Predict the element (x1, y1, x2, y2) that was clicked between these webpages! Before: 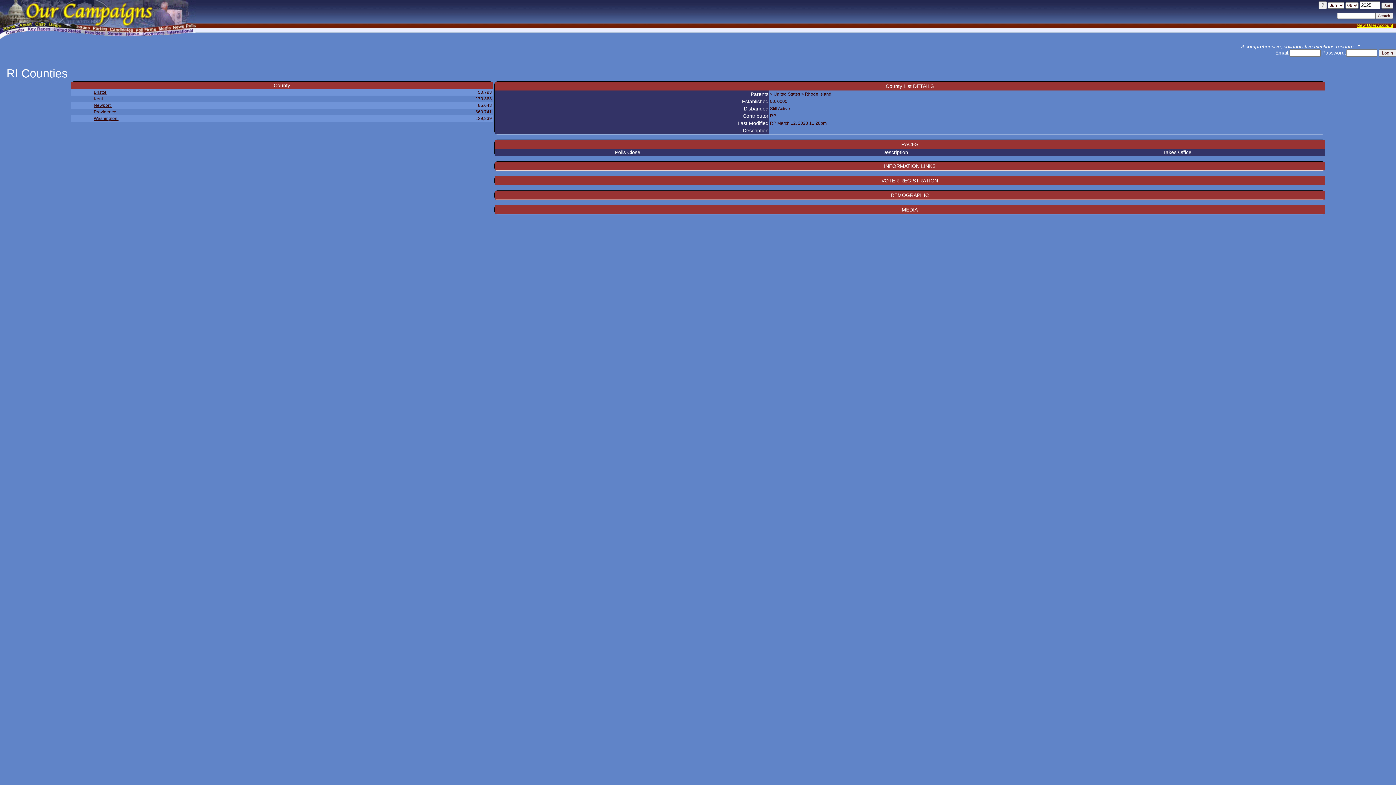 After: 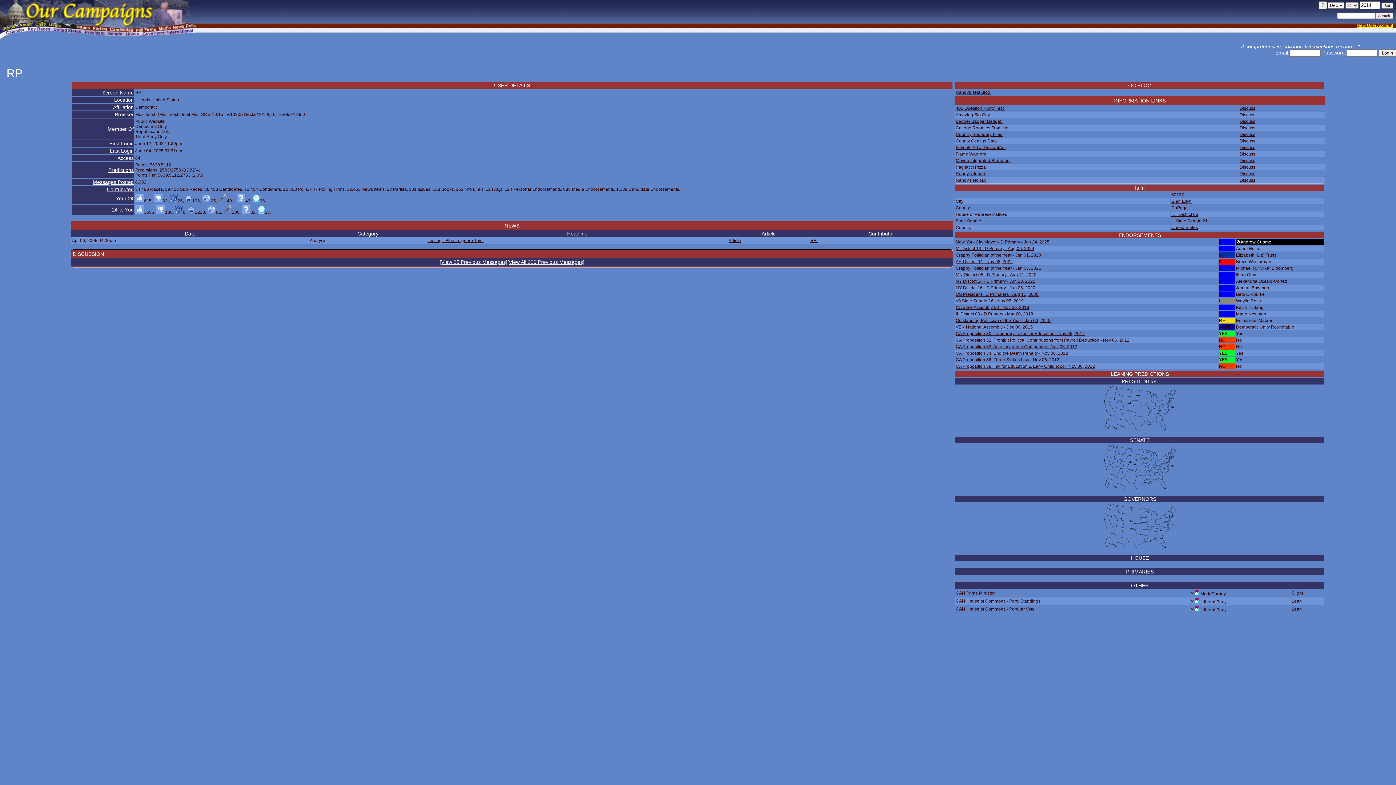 Action: label: RP bbox: (770, 113, 776, 118)